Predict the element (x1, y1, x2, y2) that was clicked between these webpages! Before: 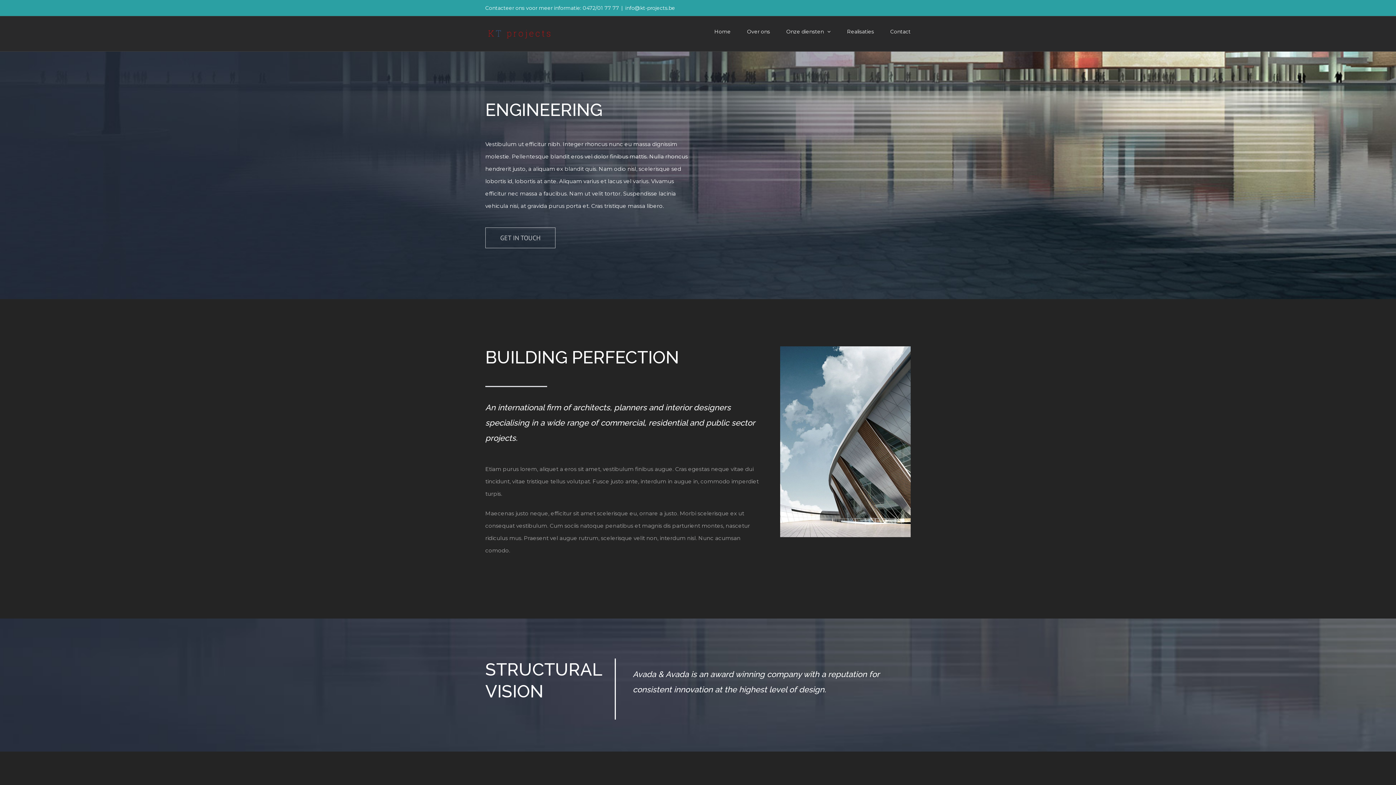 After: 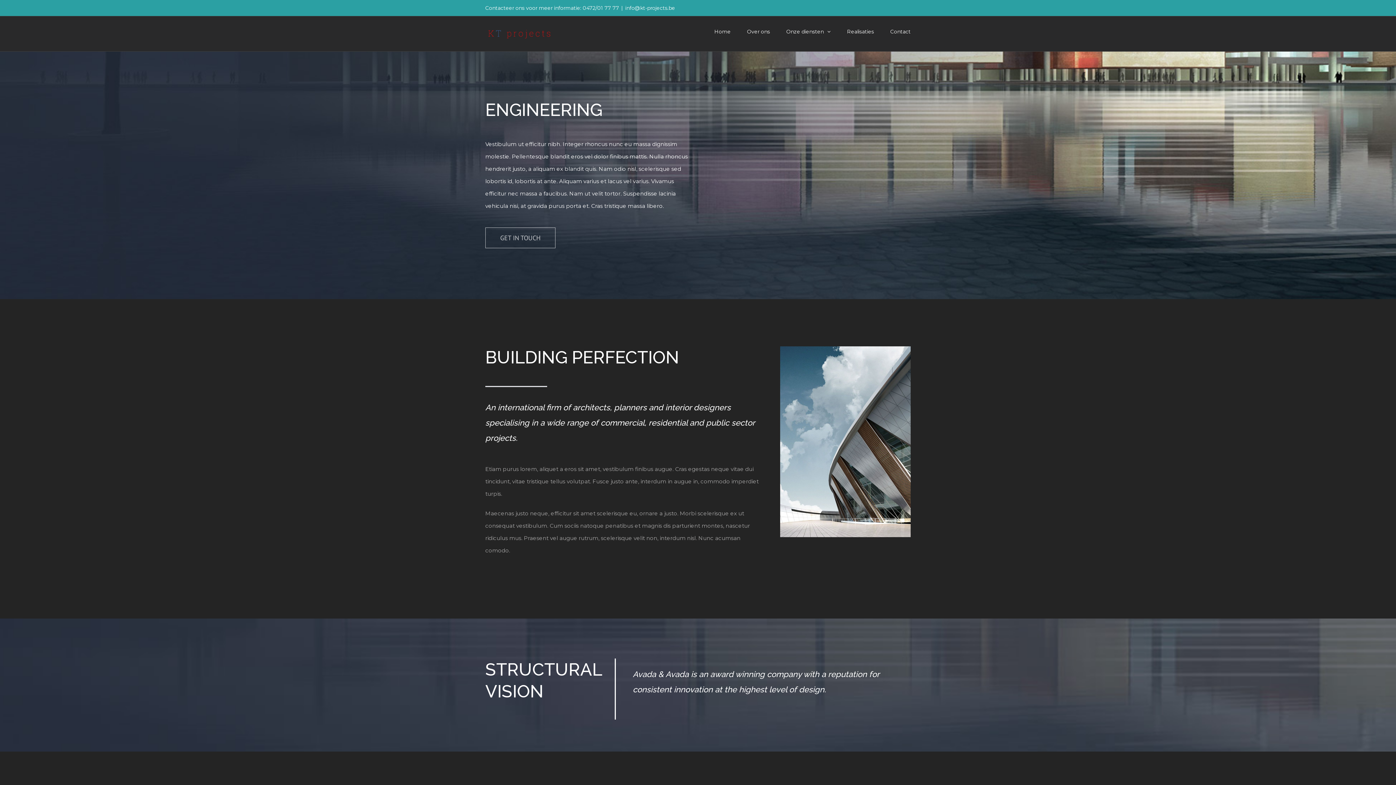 Action: label: info@kt-projects.be bbox: (625, 4, 675, 11)